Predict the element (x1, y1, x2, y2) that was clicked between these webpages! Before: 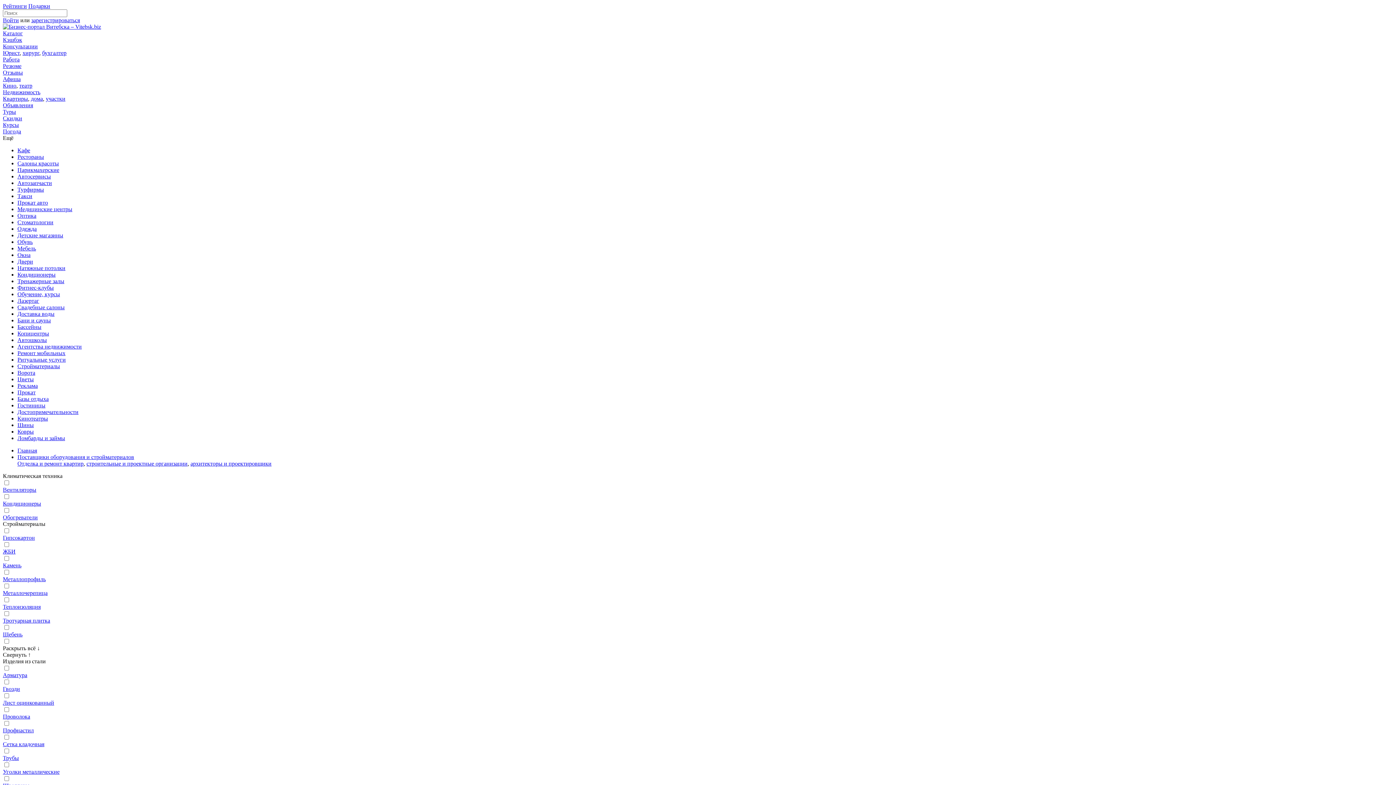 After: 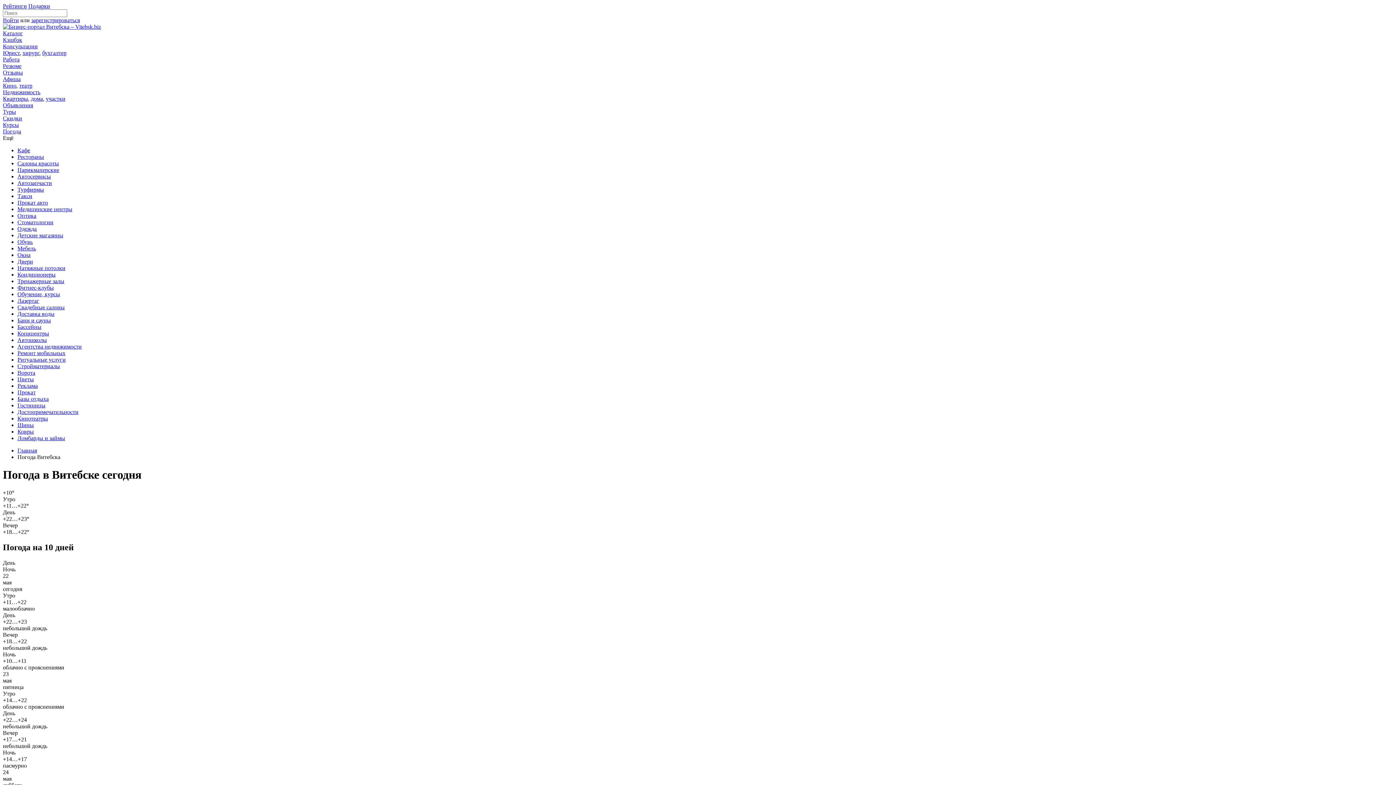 Action: label: Погода bbox: (2, 128, 21, 134)